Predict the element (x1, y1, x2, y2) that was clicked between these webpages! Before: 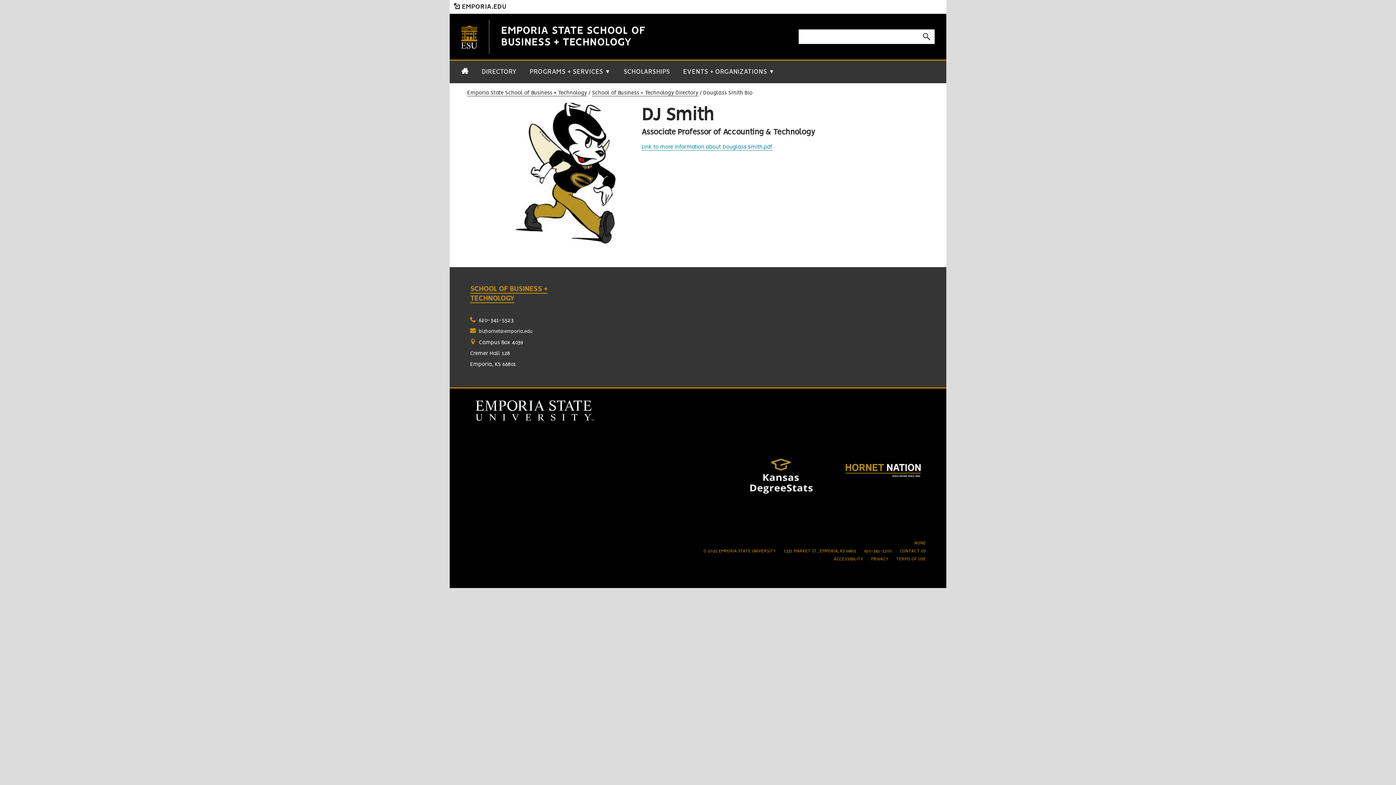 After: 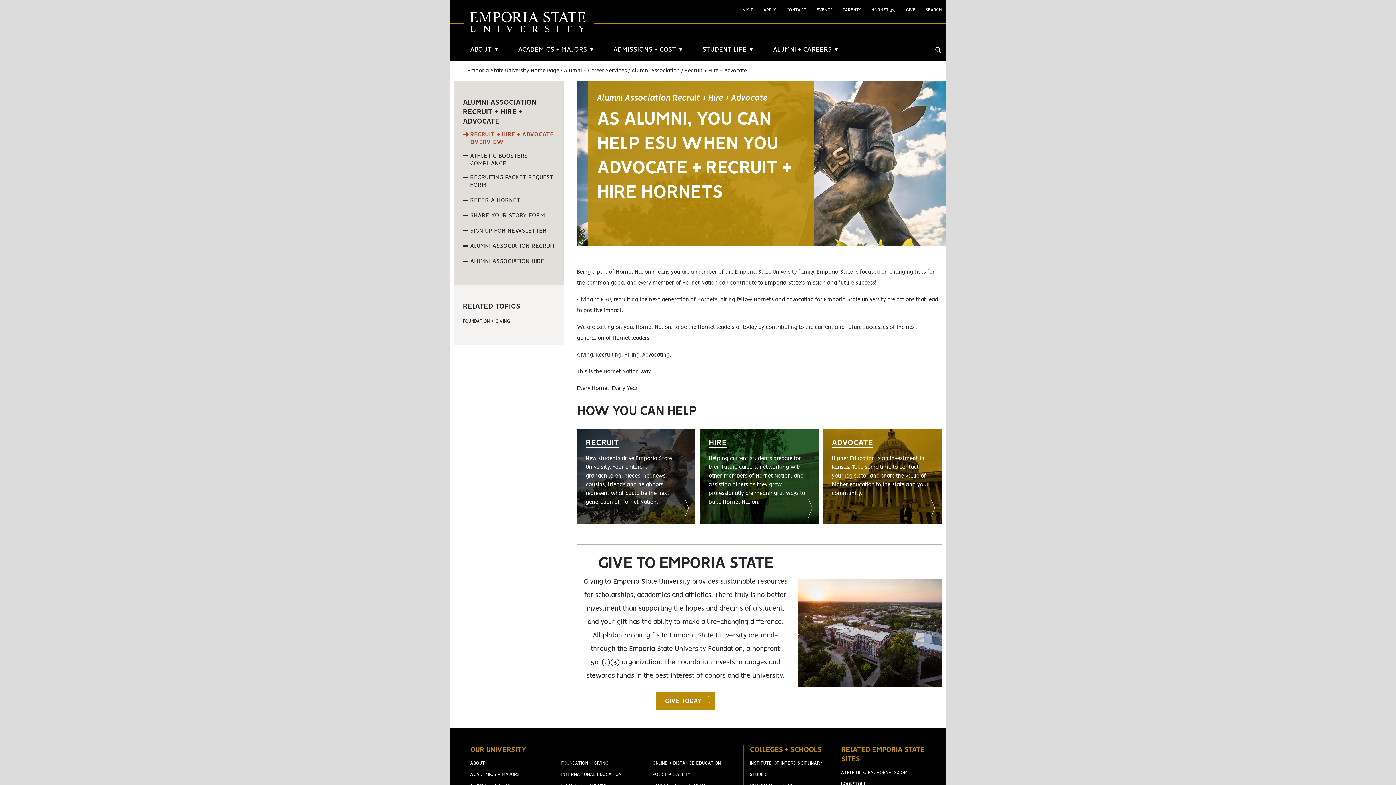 Action: bbox: (840, 479, 926, 484)